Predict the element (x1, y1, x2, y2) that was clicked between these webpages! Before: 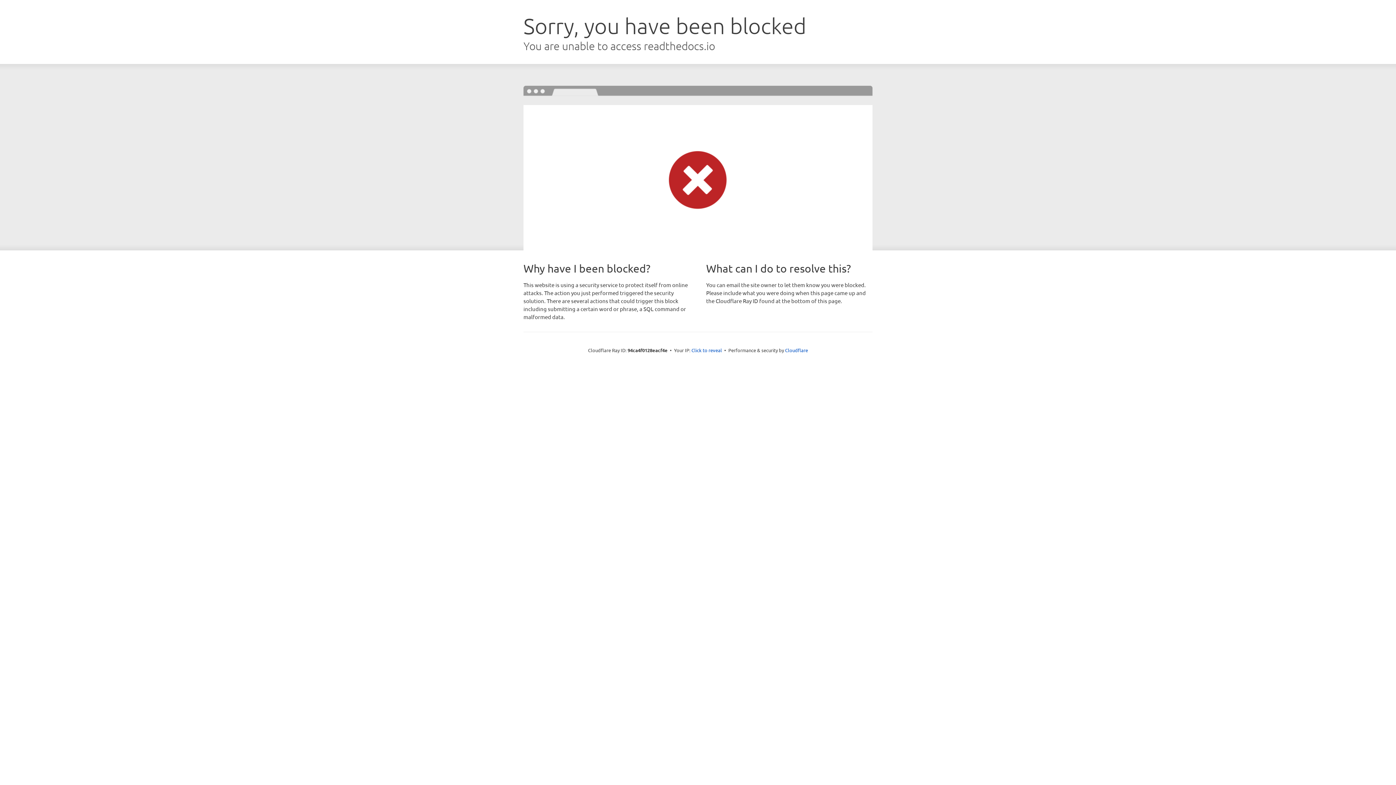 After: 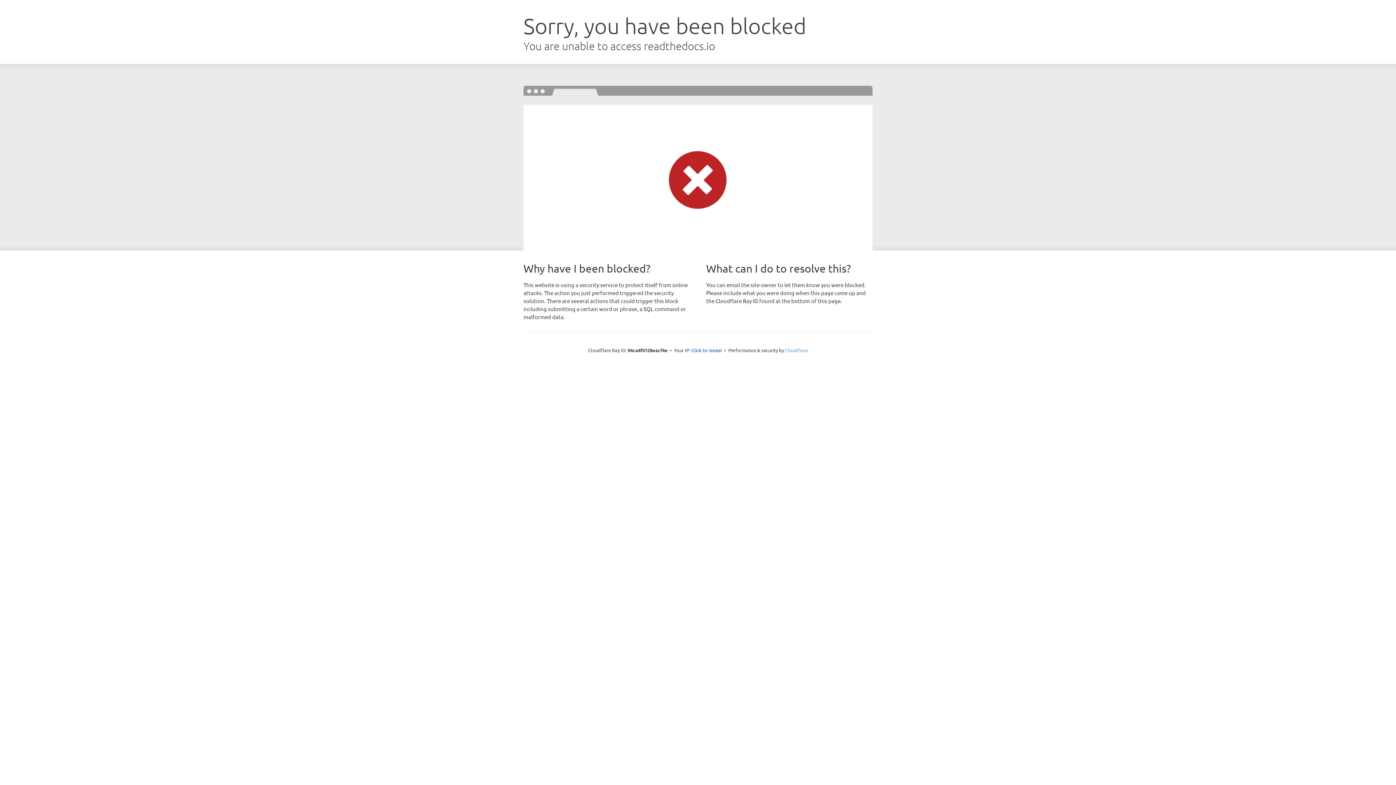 Action: label: Cloudflare bbox: (785, 347, 808, 353)